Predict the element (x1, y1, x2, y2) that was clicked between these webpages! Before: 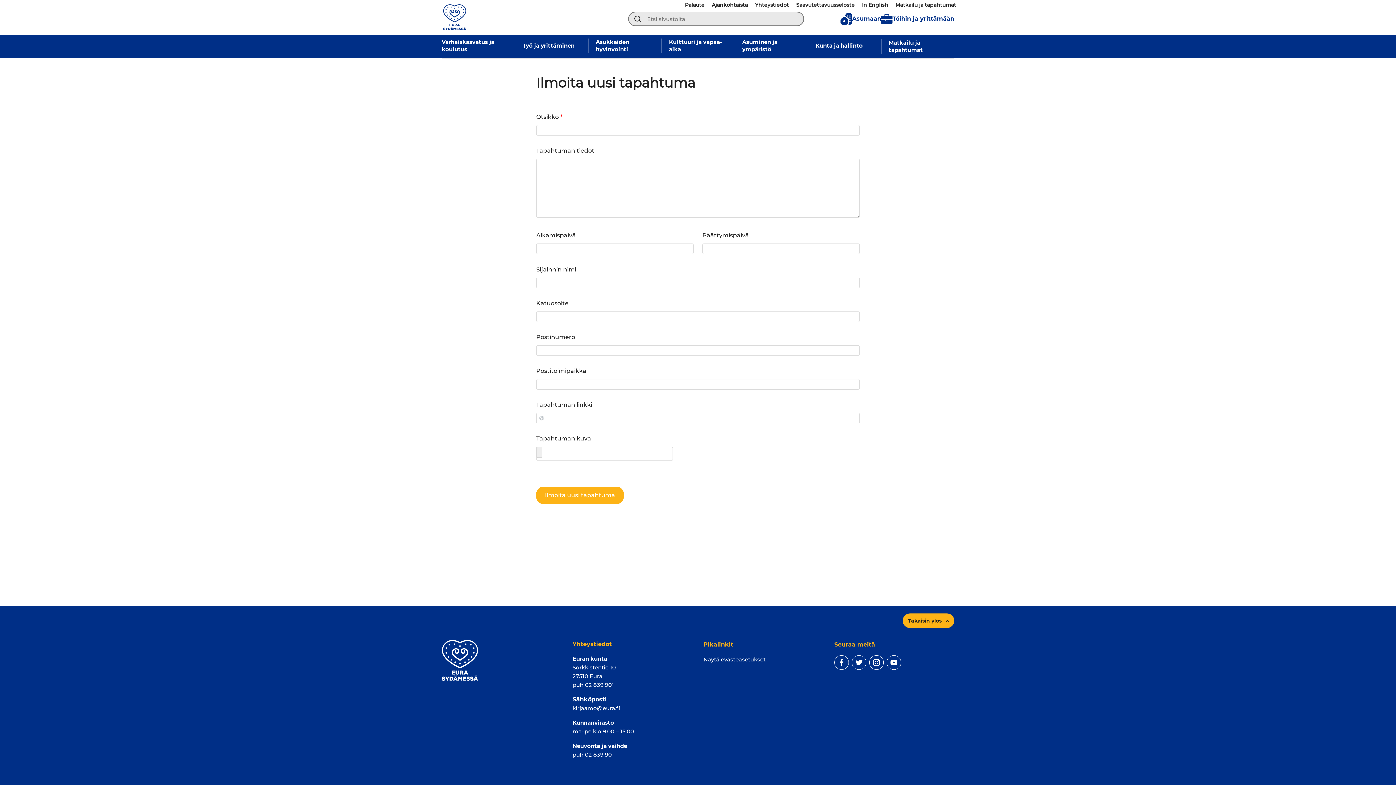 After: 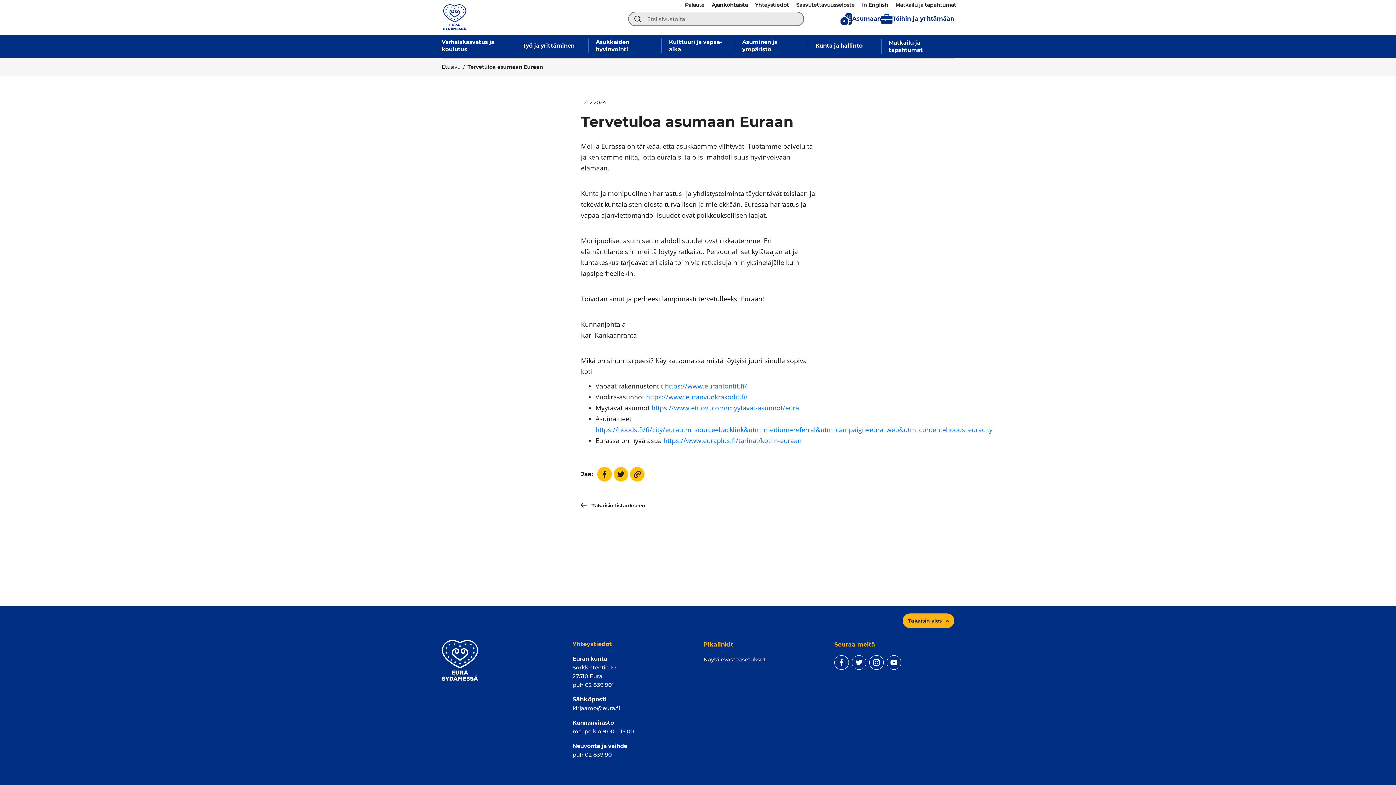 Action: bbox: (840, 13, 881, 24) label: To living page